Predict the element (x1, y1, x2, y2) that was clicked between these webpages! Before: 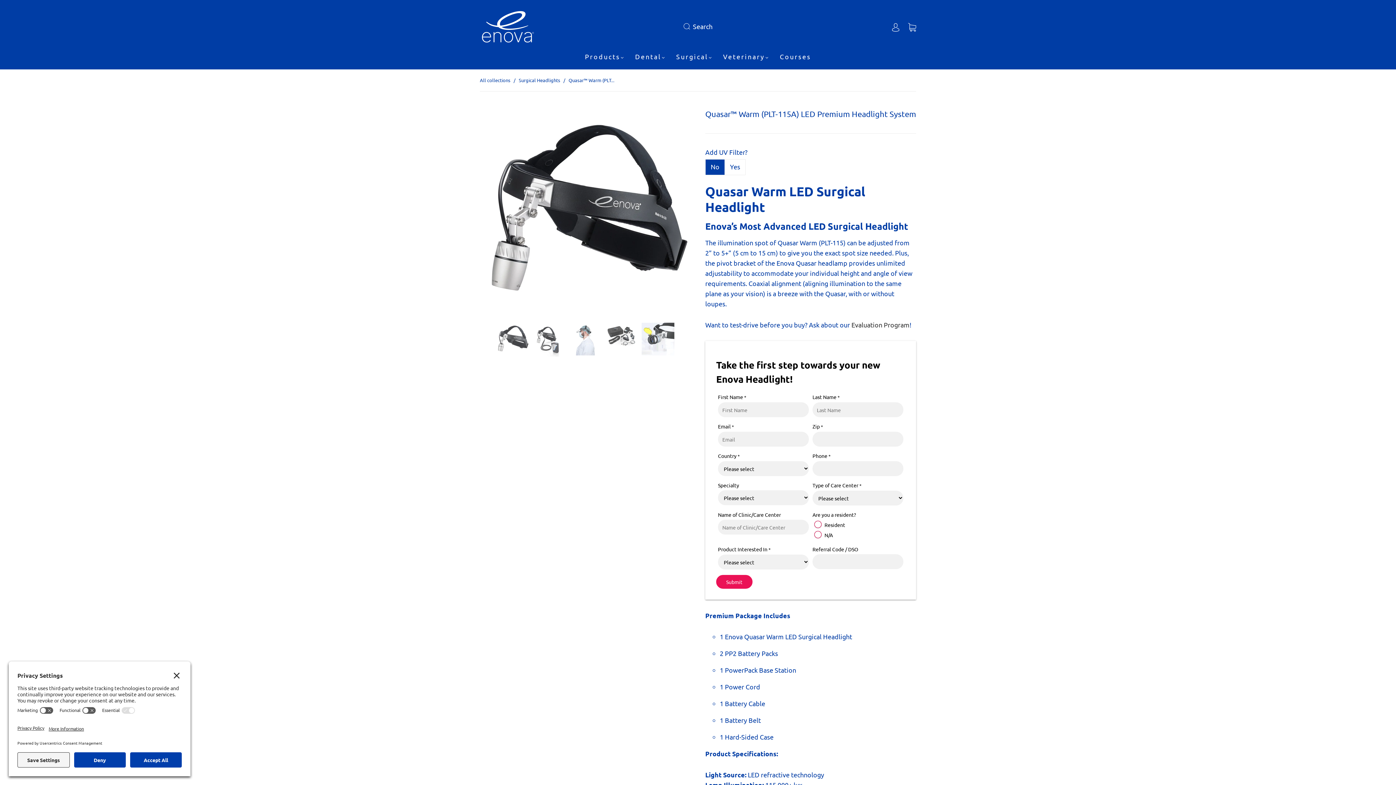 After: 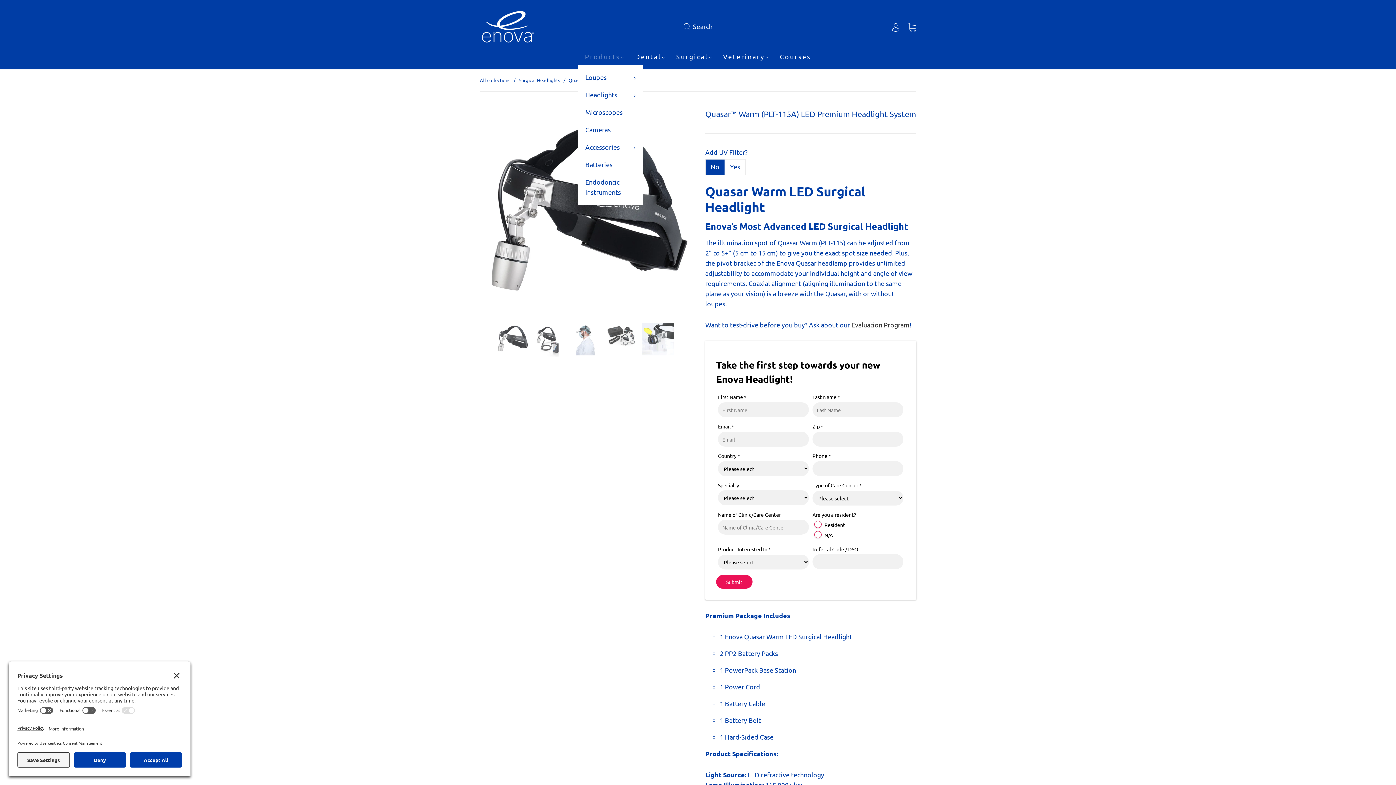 Action: label: Products bbox: (585, 52, 623, 60)